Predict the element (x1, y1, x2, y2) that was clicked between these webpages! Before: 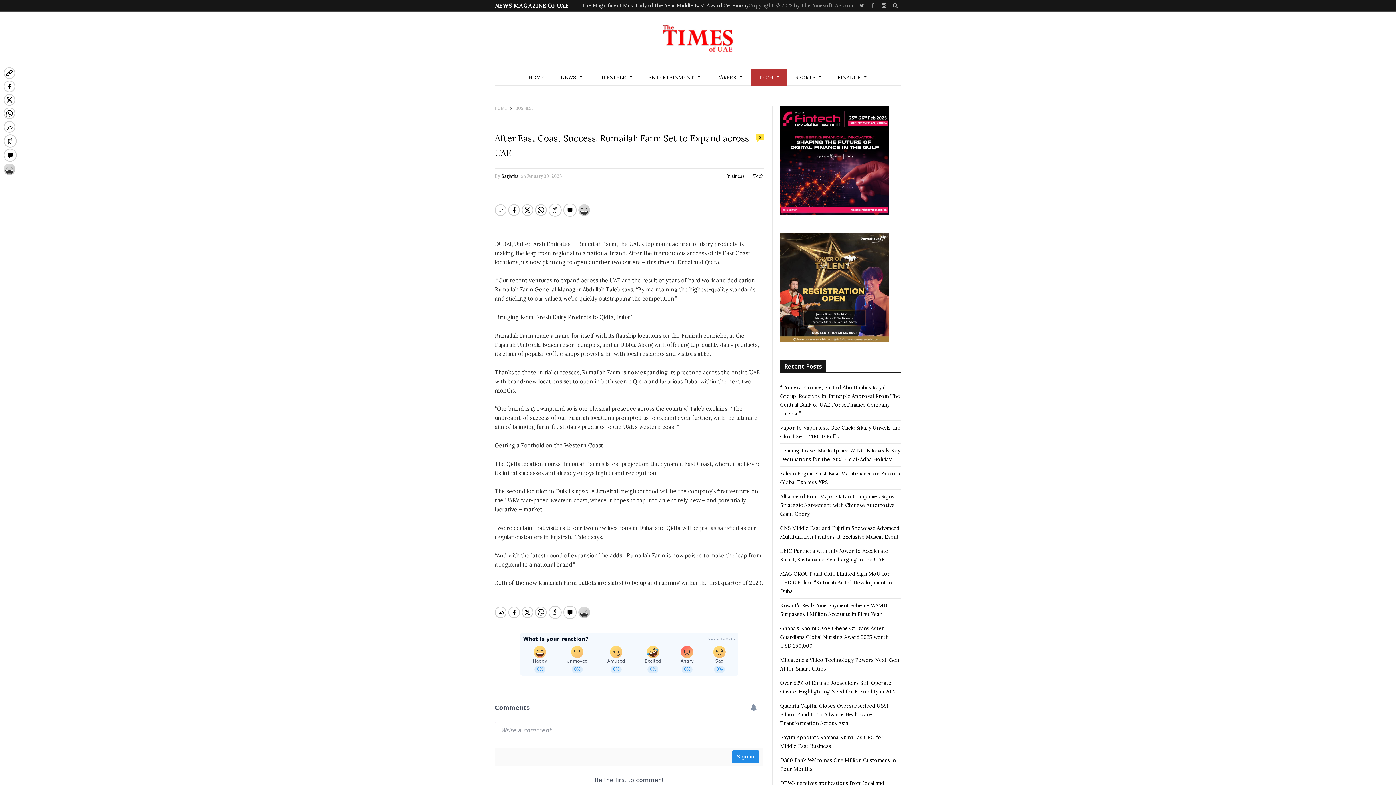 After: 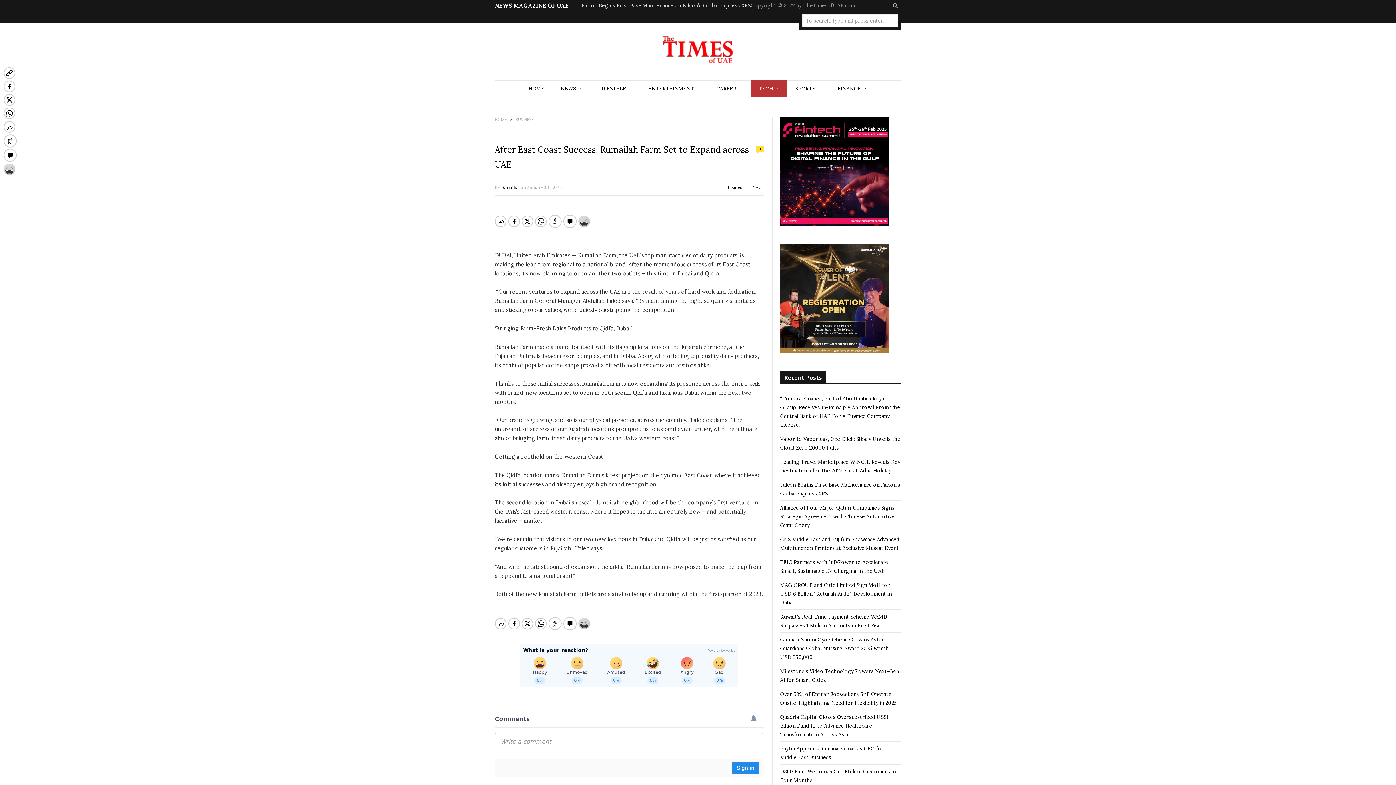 Action: label: Search bbox: (890, 0, 900, 12)